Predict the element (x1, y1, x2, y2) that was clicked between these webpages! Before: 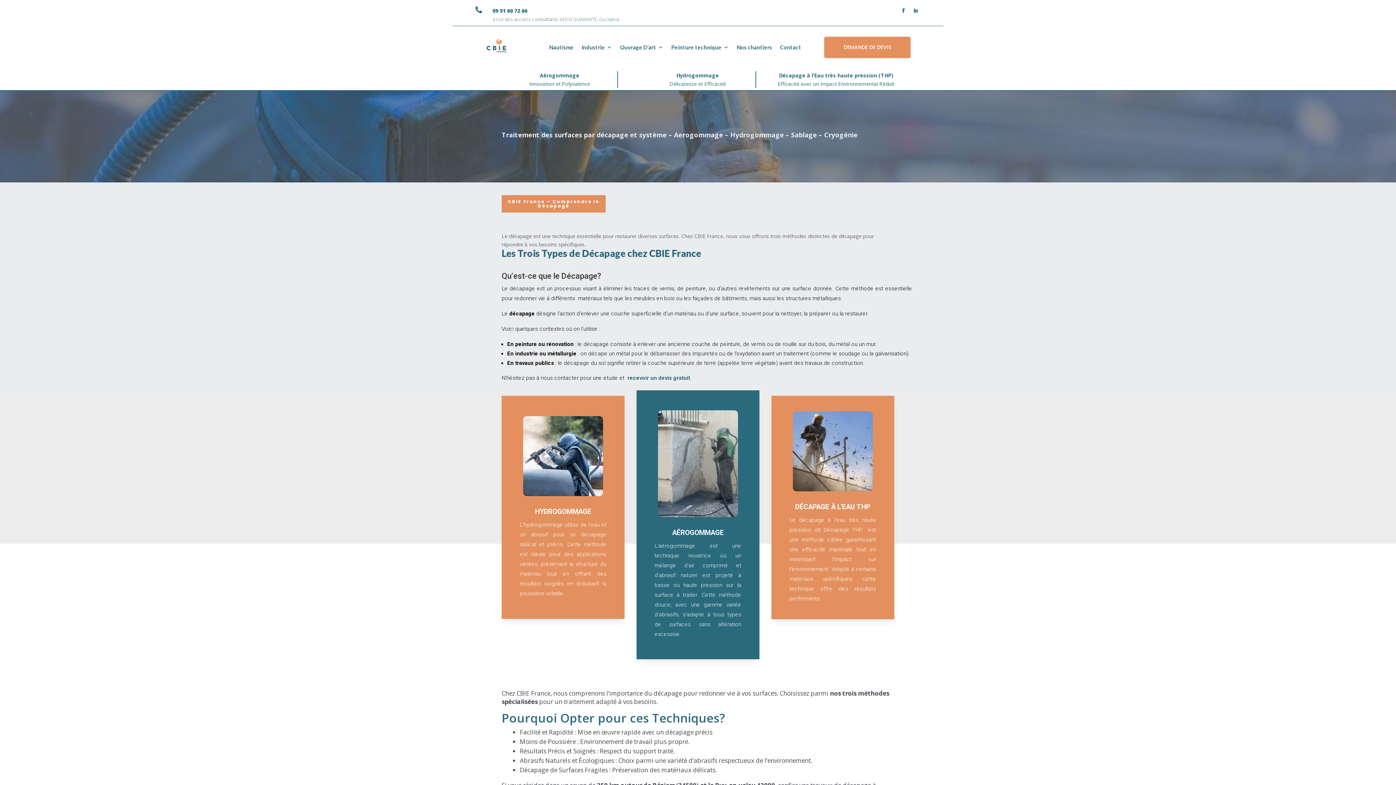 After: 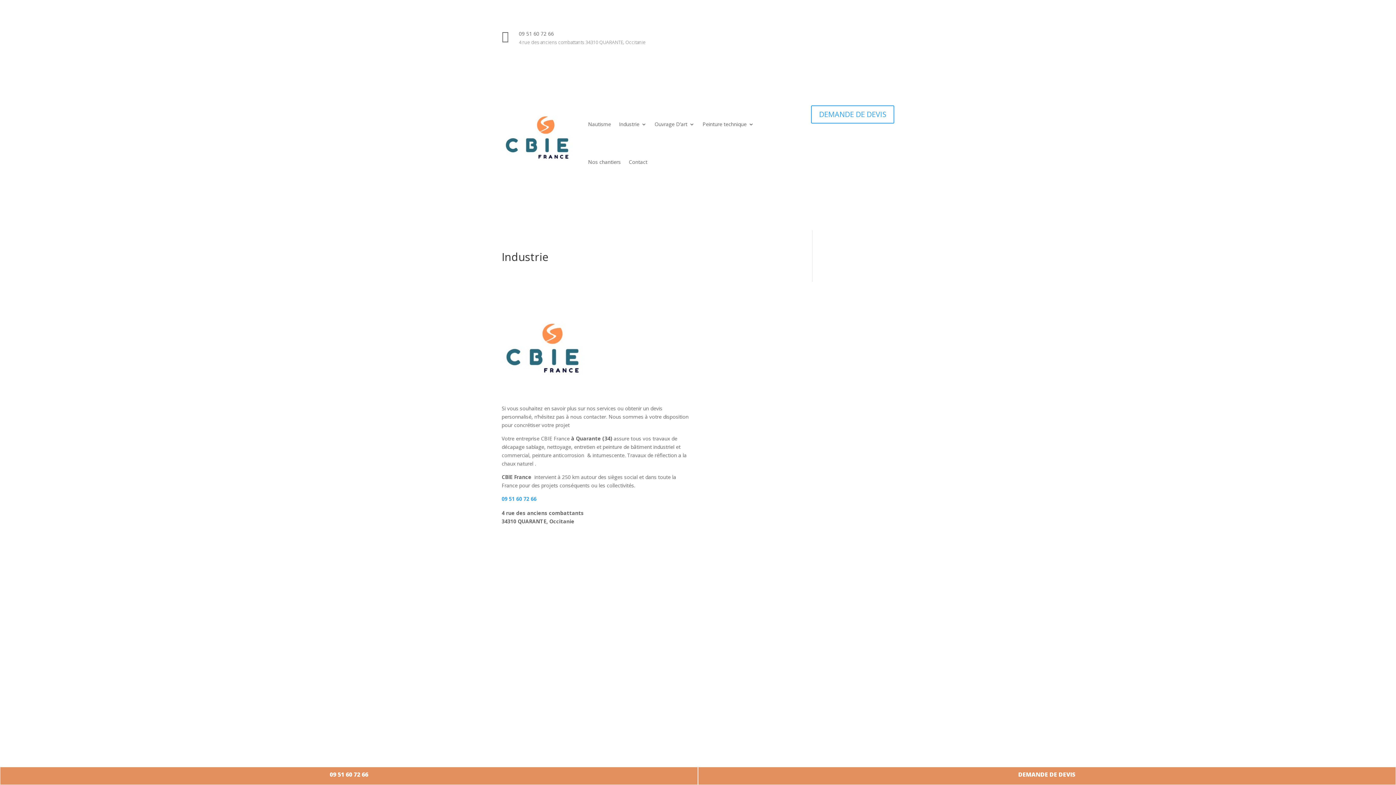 Action: bbox: (581, 33, 612, 61) label: Industrie